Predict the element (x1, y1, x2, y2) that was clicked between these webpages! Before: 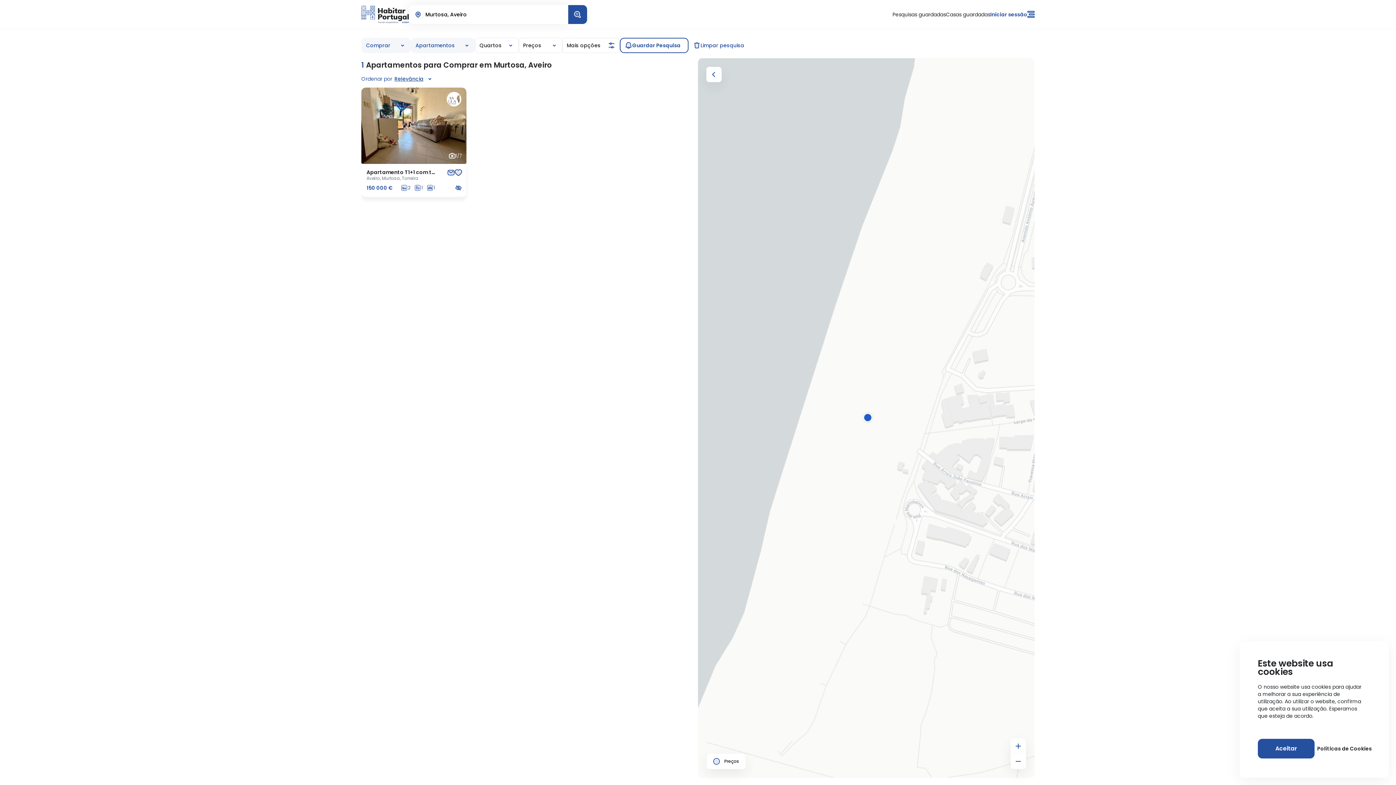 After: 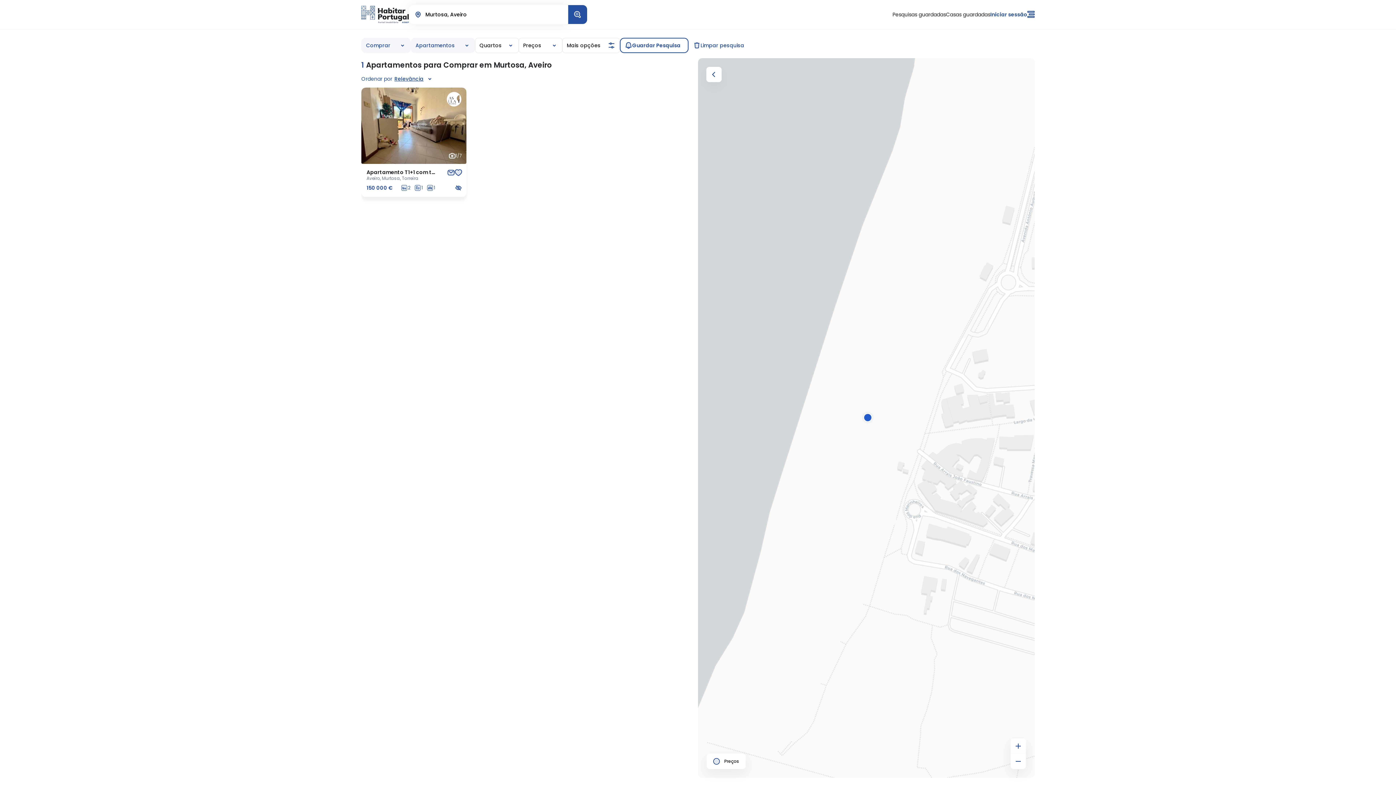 Action: bbox: (1258, 739, 1314, 758) label: Aceitar